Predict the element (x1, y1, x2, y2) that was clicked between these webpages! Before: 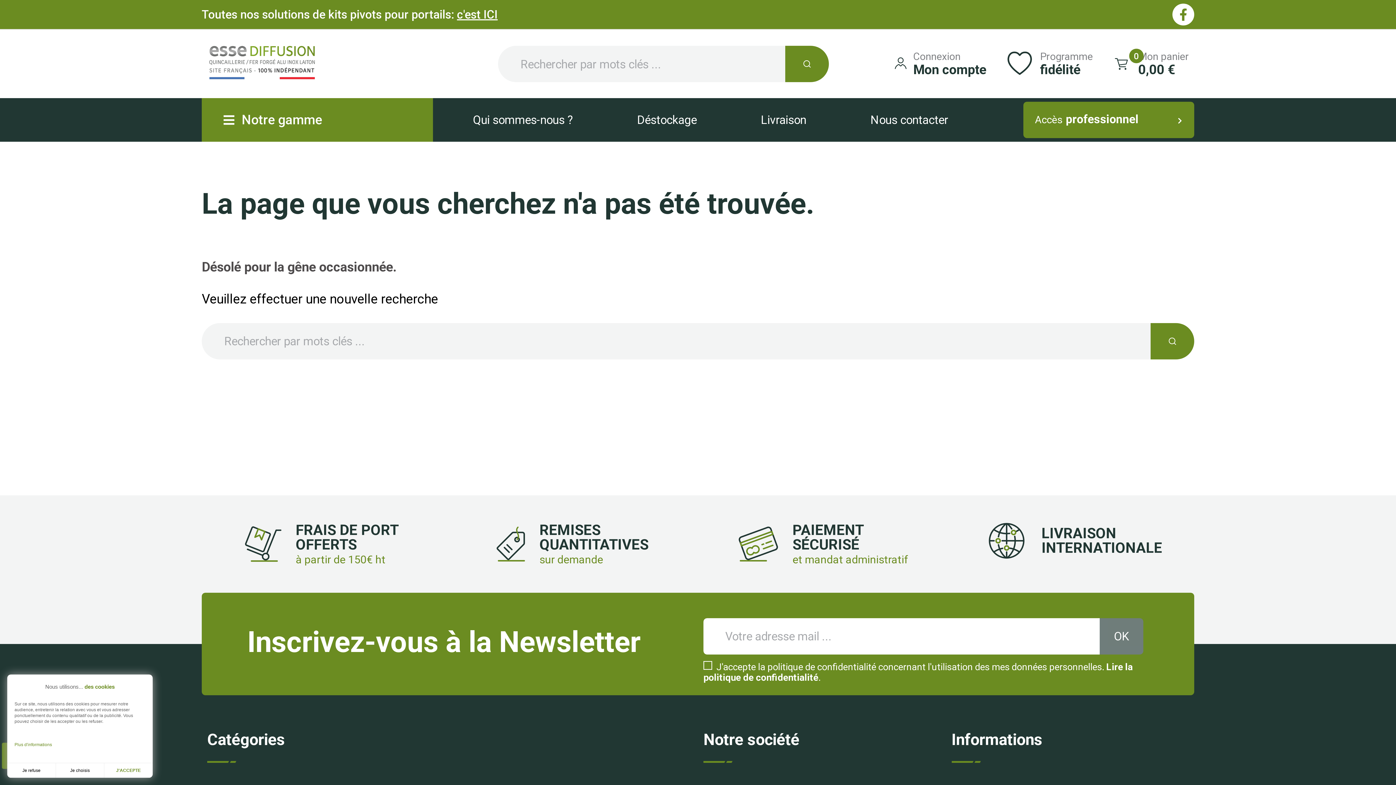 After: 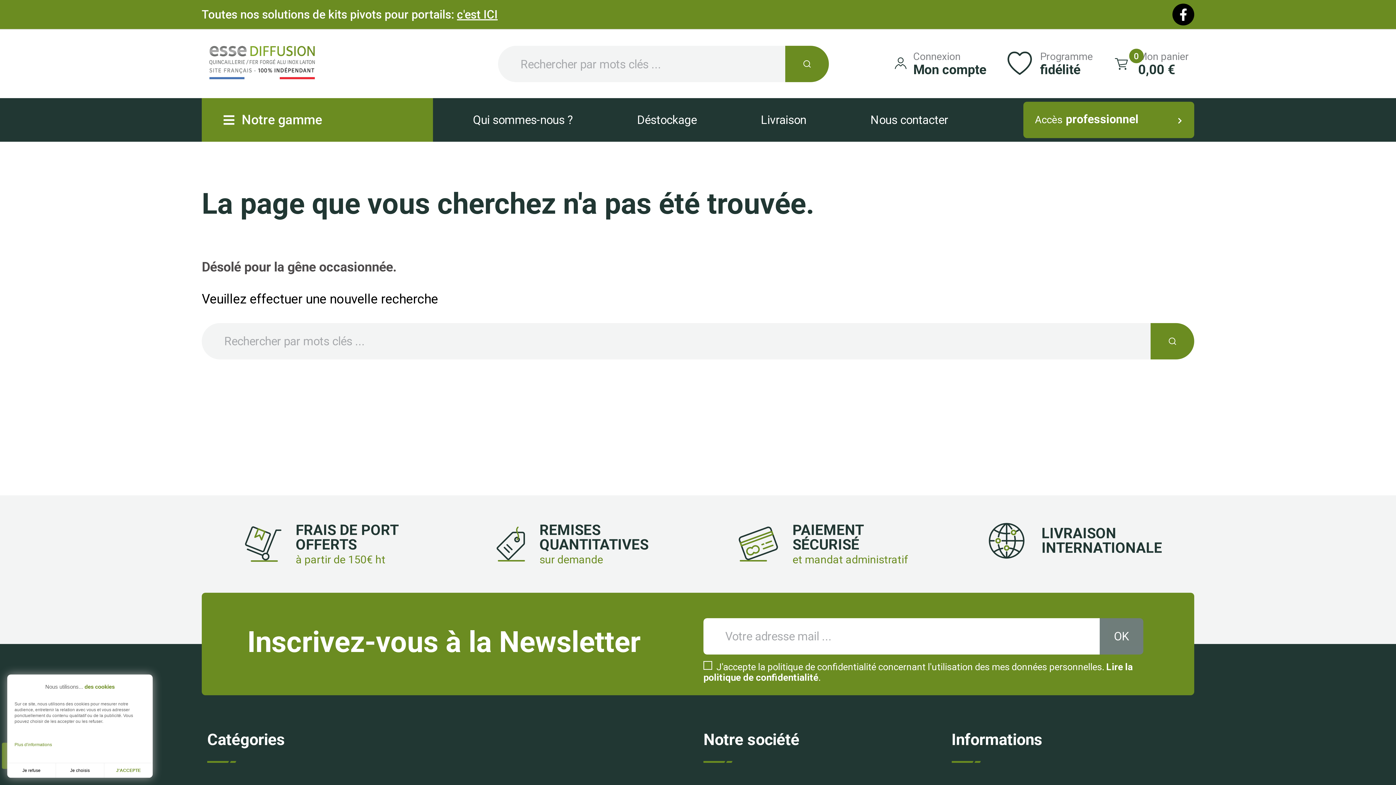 Action: bbox: (1172, 3, 1194, 25)